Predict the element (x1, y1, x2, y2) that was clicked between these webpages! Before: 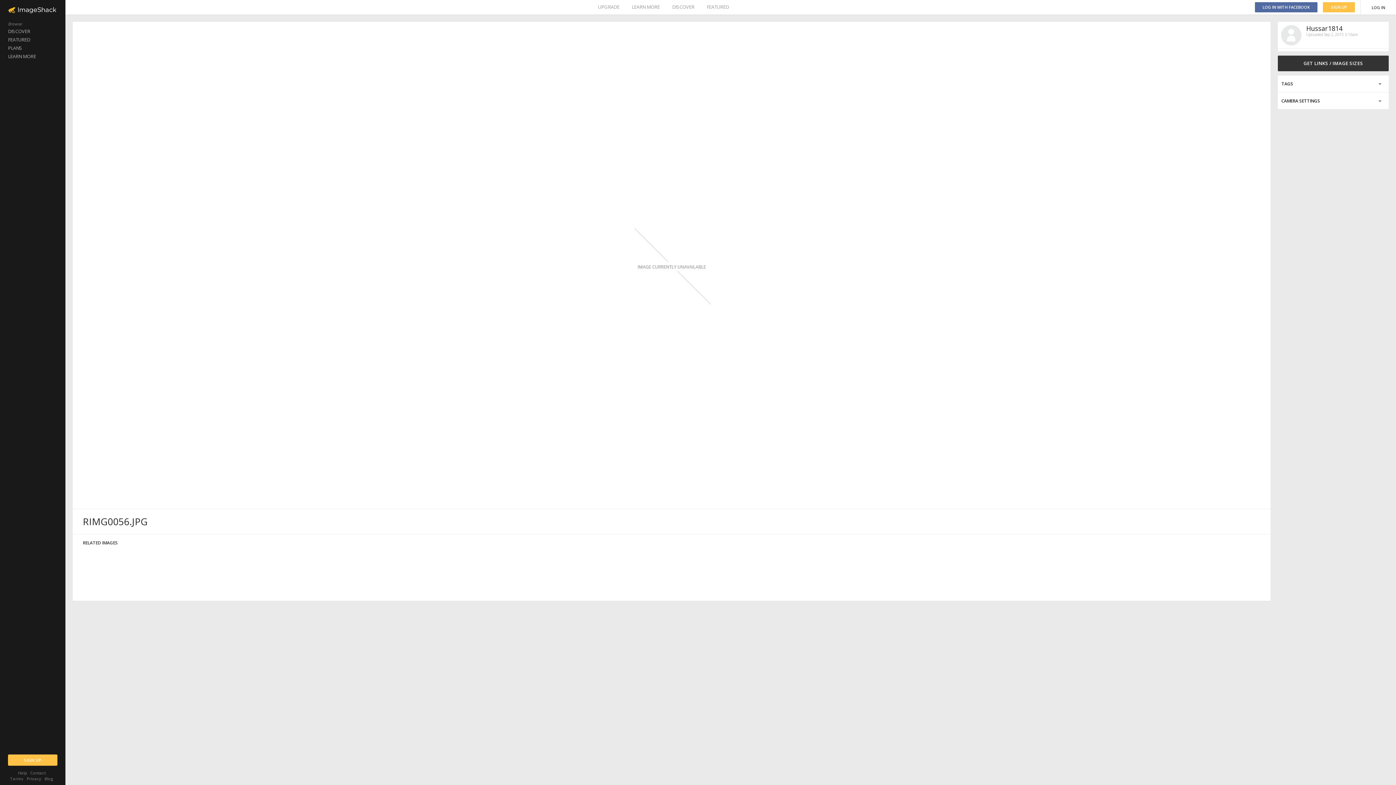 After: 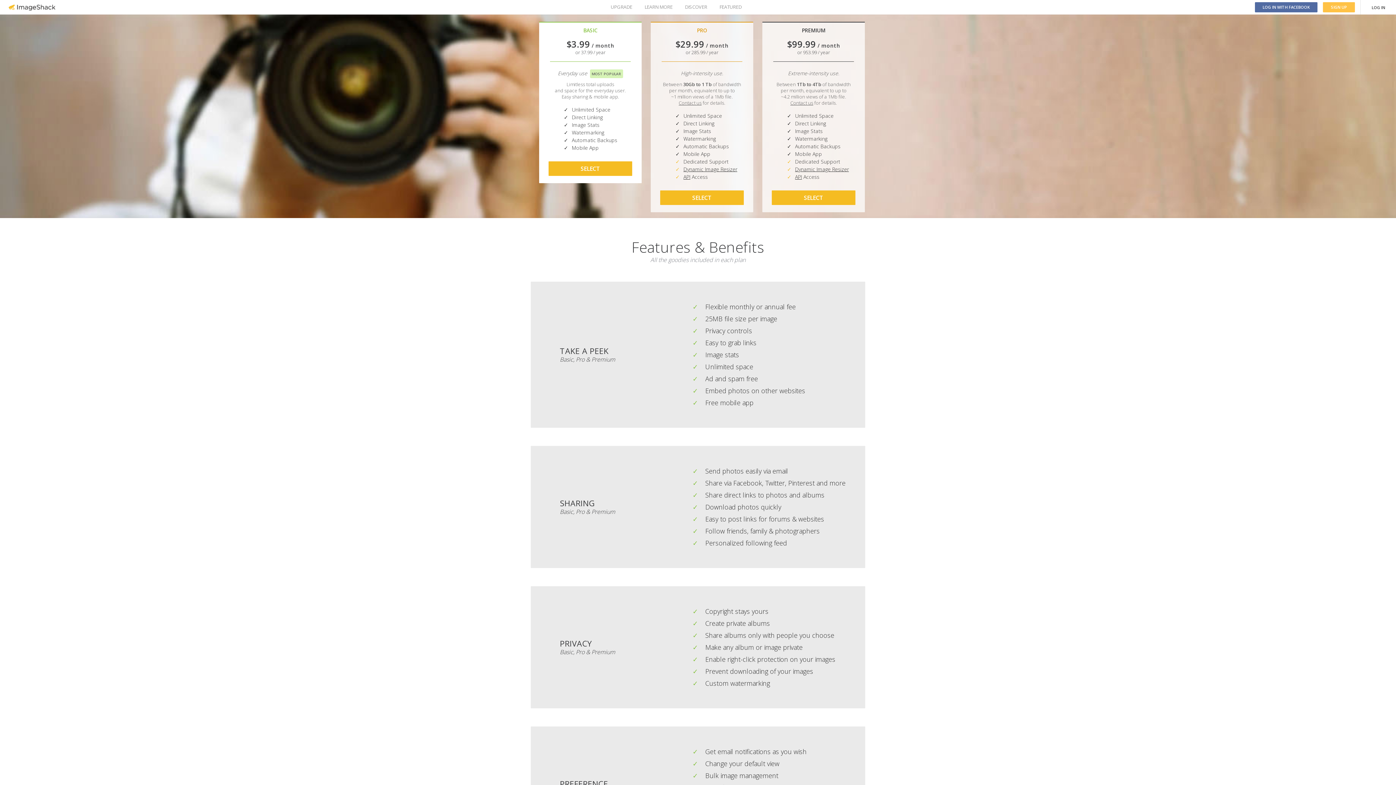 Action: label: PLANS bbox: (0, 44, 65, 52)